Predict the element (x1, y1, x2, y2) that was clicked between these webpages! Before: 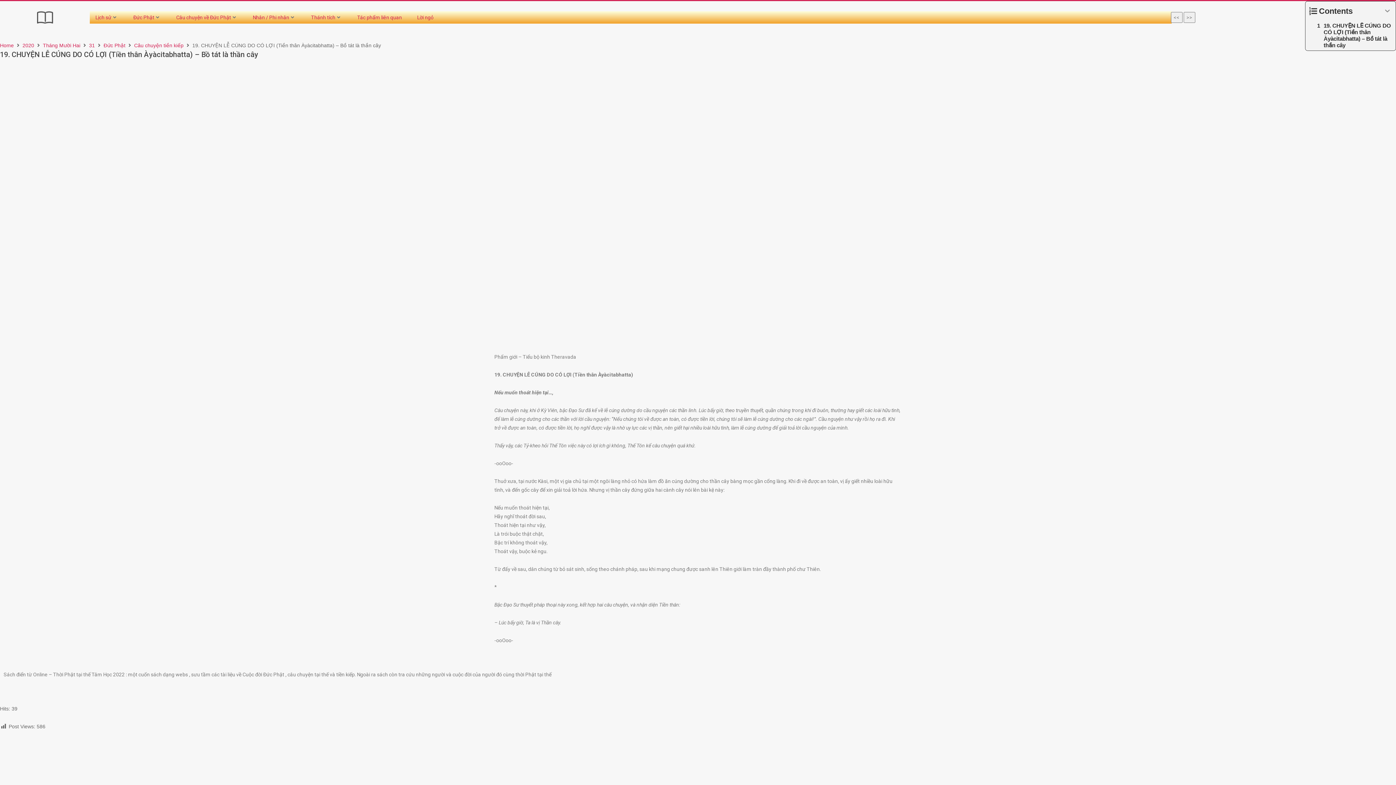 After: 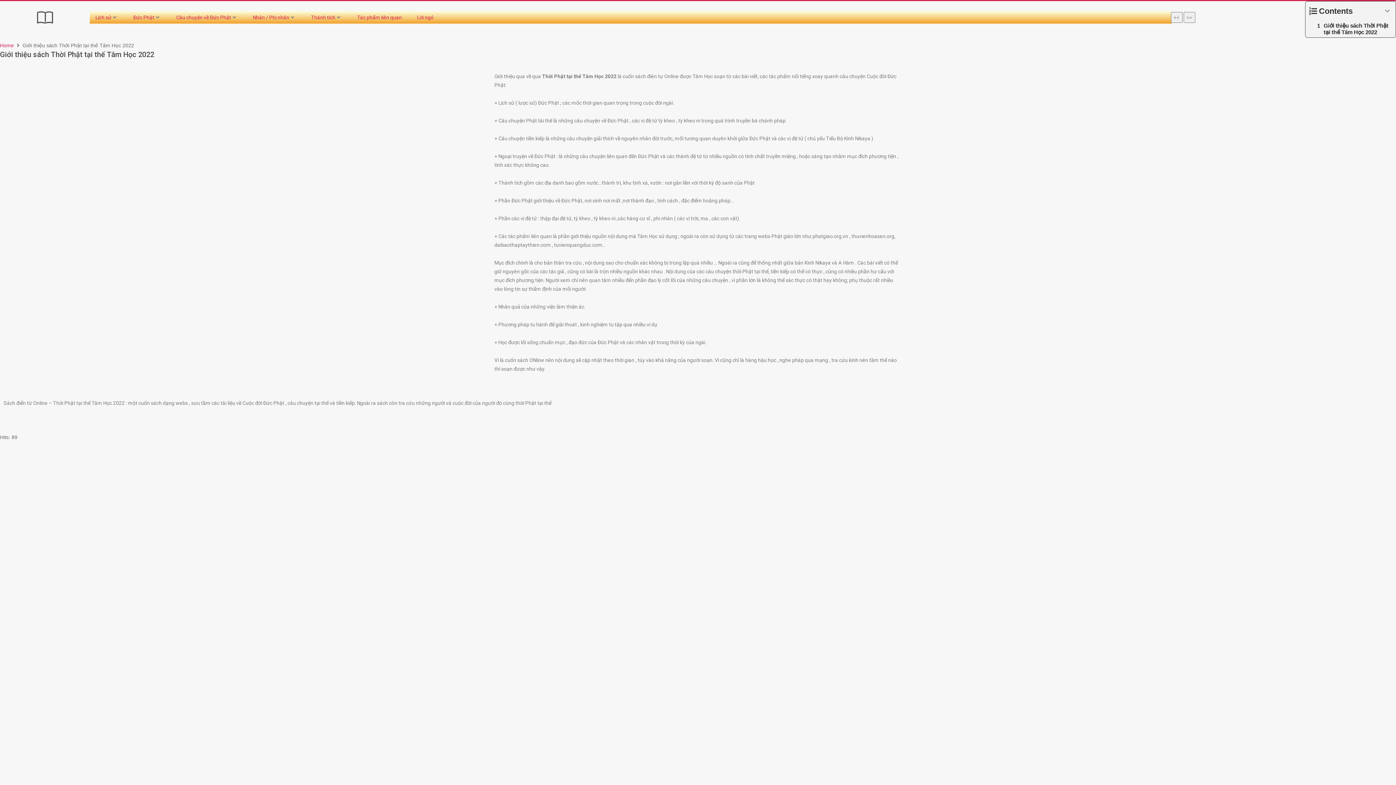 Action: bbox: (417, 13, 433, 21) label: Lời ngỏ